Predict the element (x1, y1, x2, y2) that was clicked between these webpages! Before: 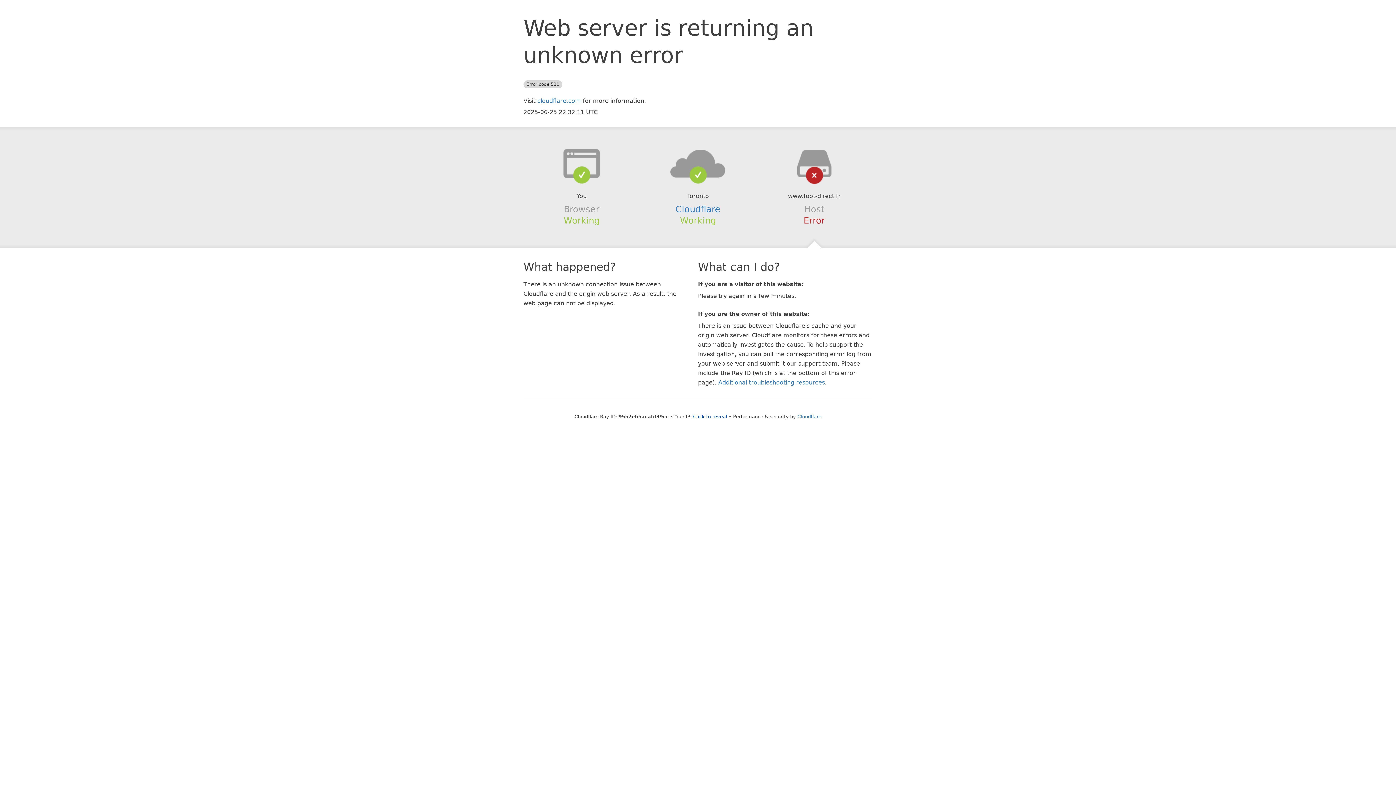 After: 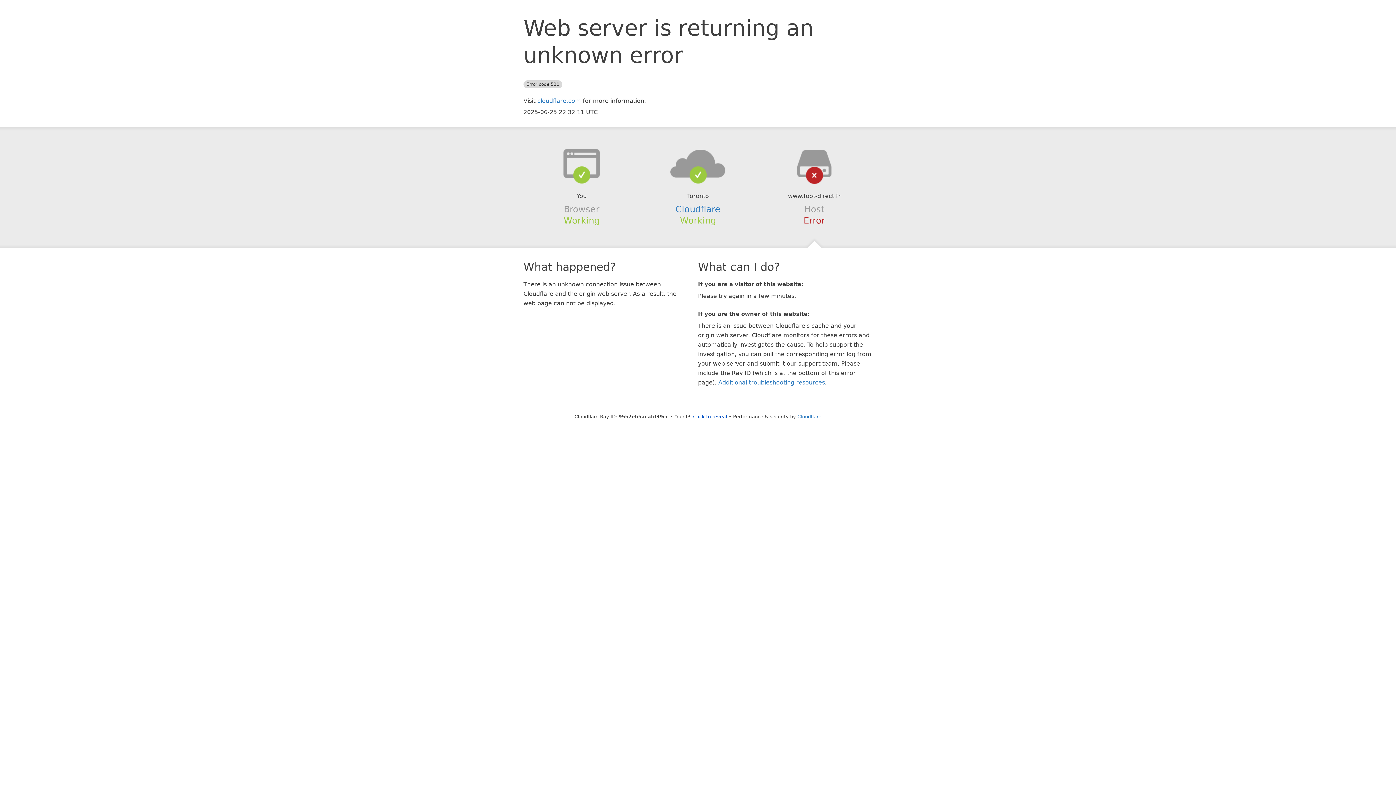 Action: bbox: (639, 148, 756, 178)